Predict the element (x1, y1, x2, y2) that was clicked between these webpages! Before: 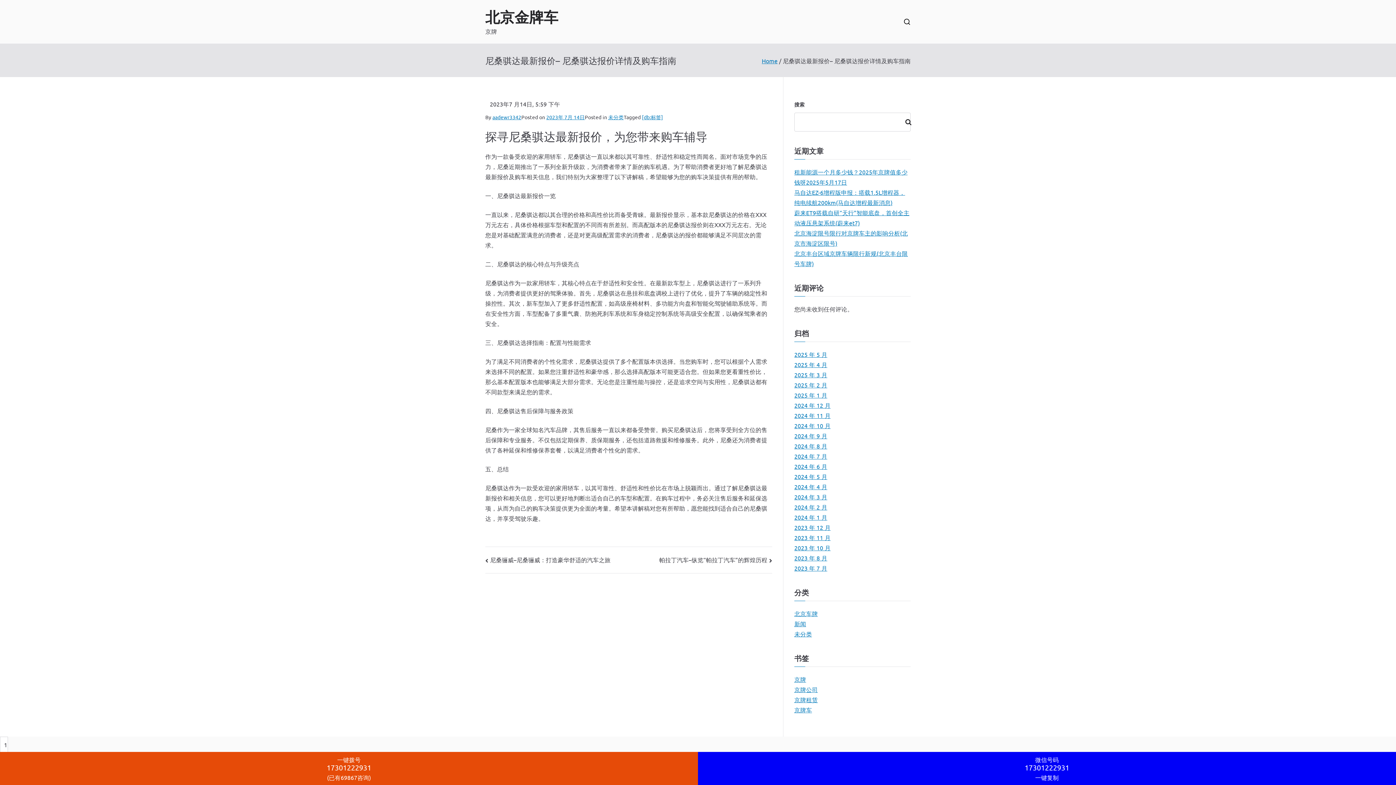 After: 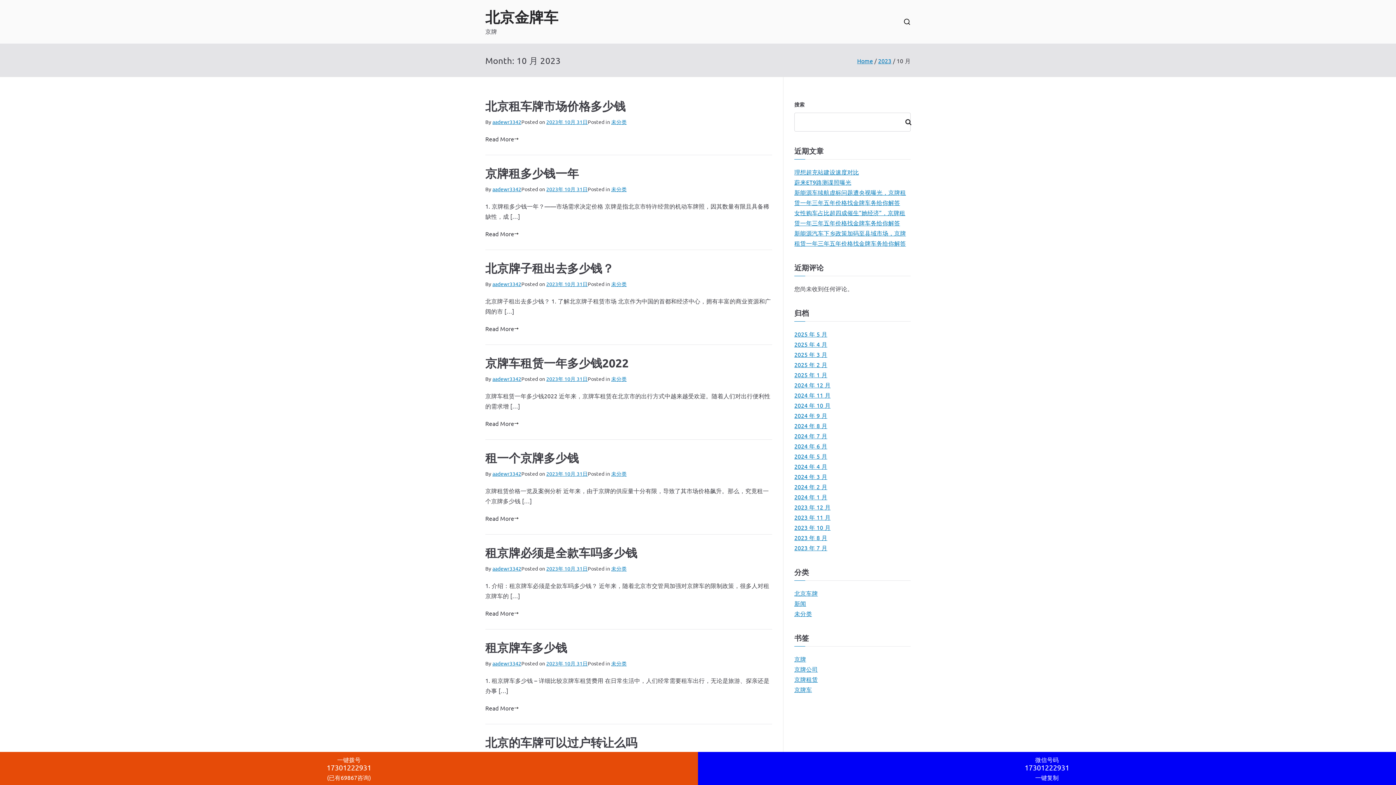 Action: bbox: (794, 542, 830, 553) label: 2023 年 10 月